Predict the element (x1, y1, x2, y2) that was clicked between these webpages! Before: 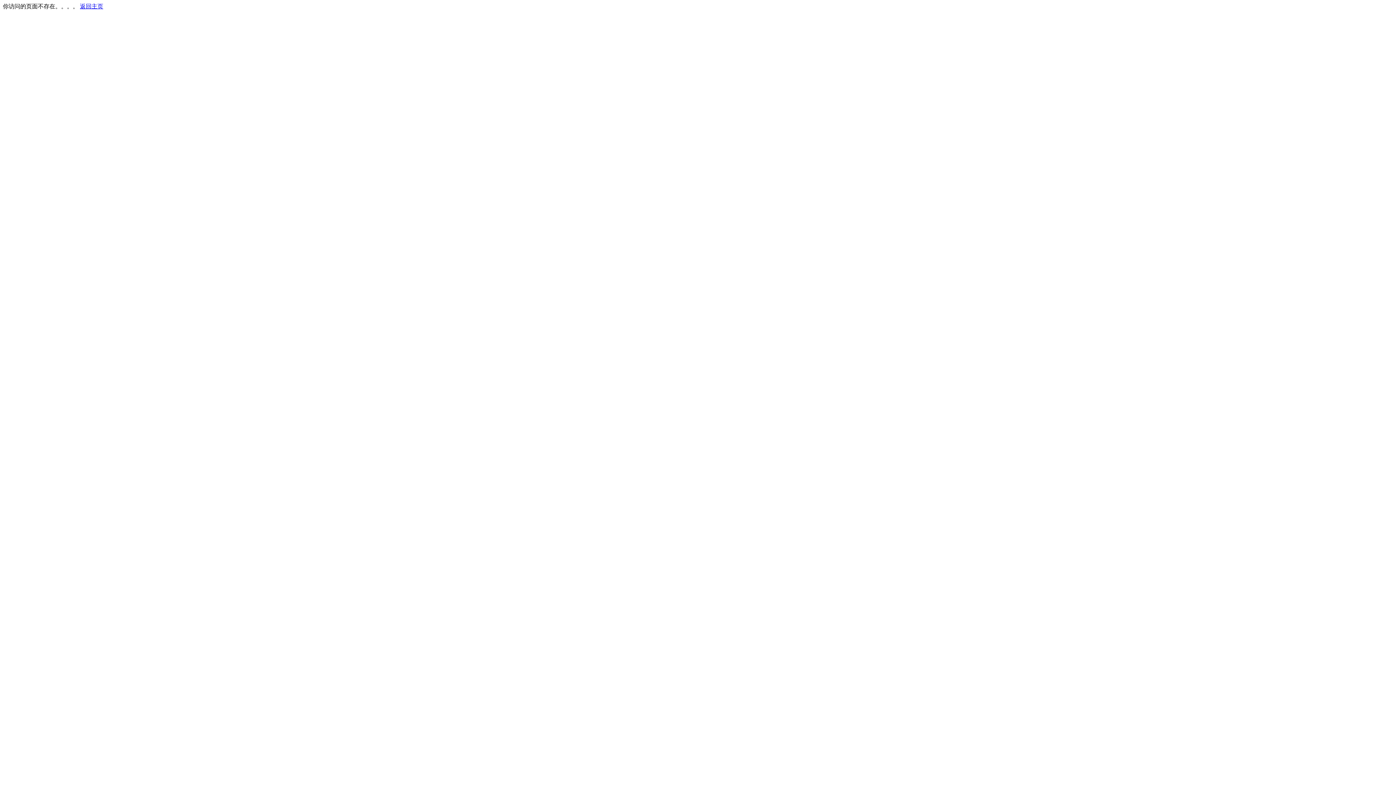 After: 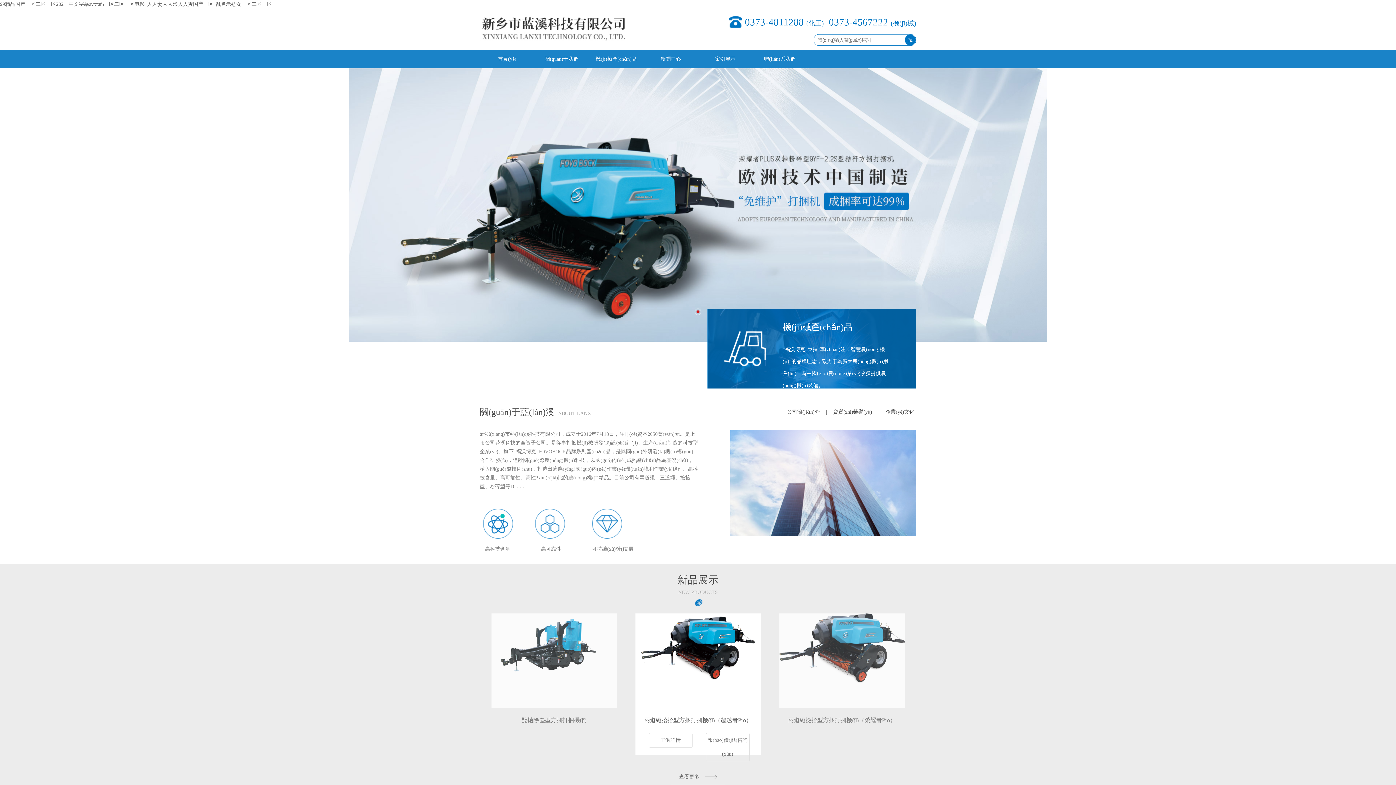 Action: label: 返回主页 bbox: (80, 3, 103, 9)